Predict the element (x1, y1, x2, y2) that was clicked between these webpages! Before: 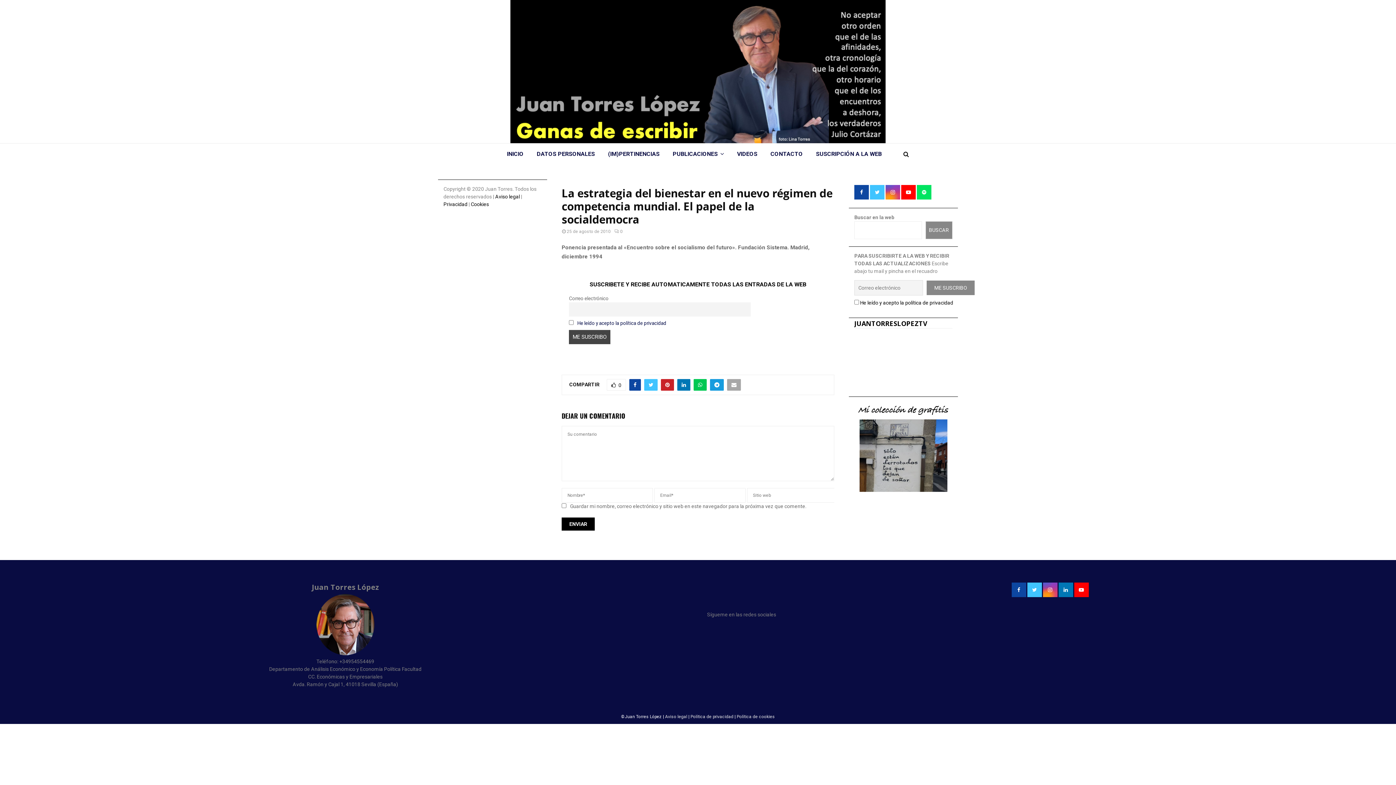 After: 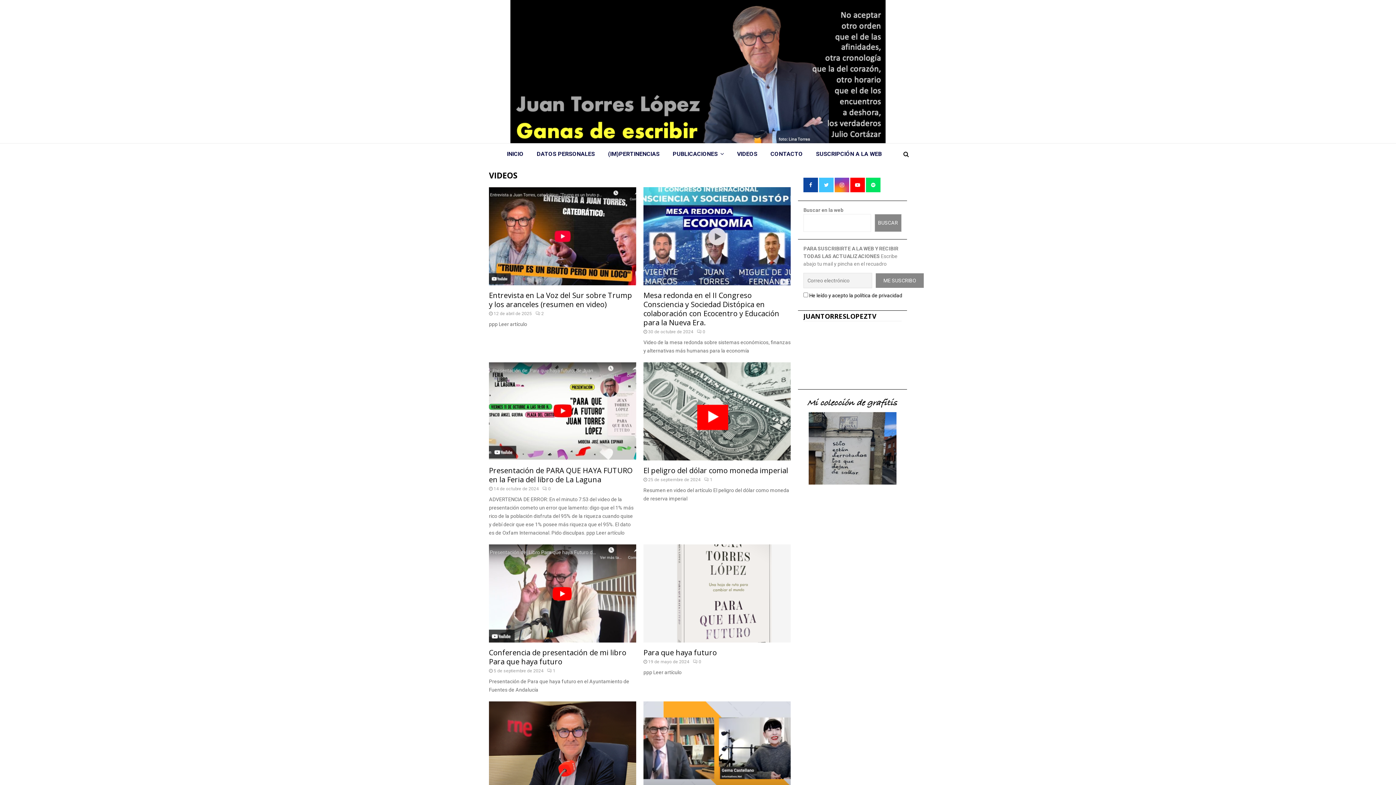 Action: label: VIDEOS bbox: (730, 143, 764, 165)